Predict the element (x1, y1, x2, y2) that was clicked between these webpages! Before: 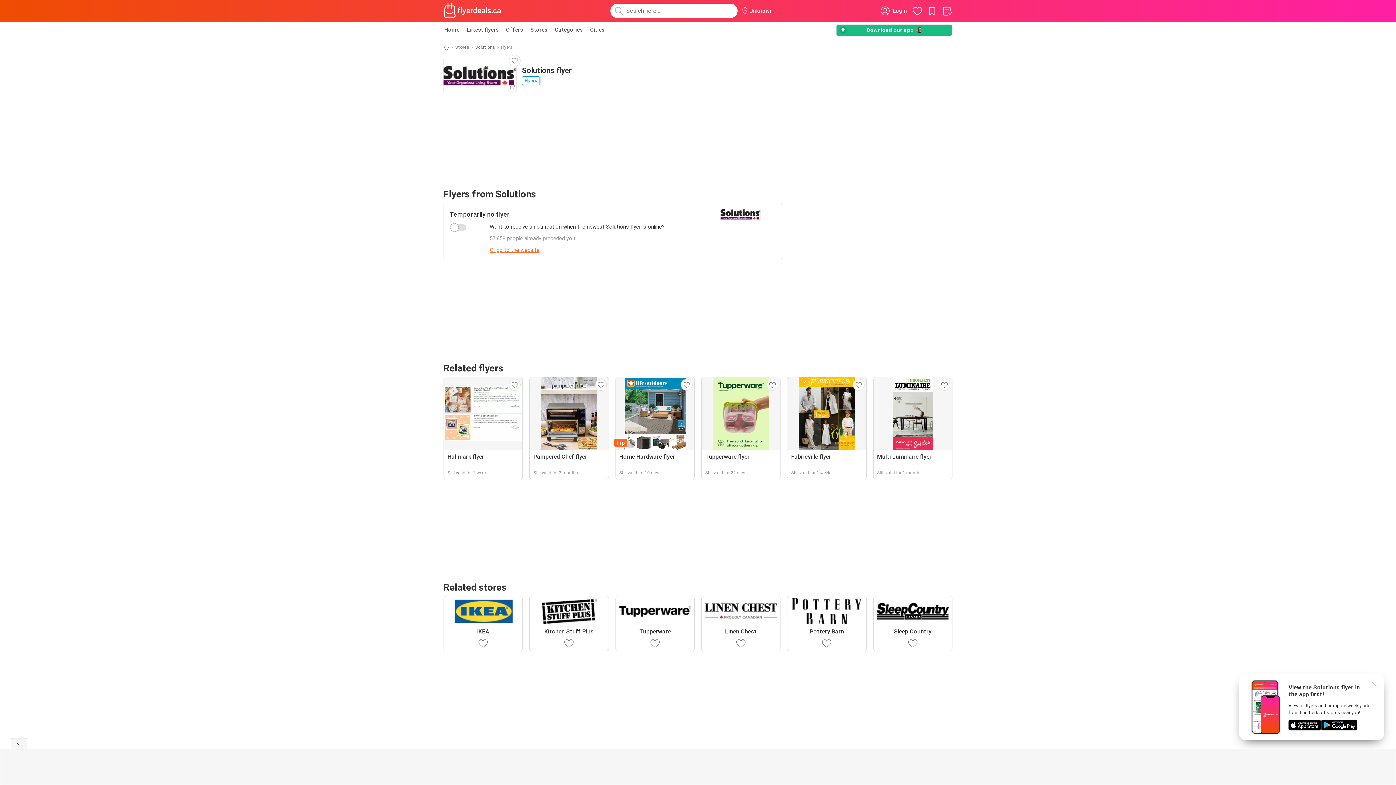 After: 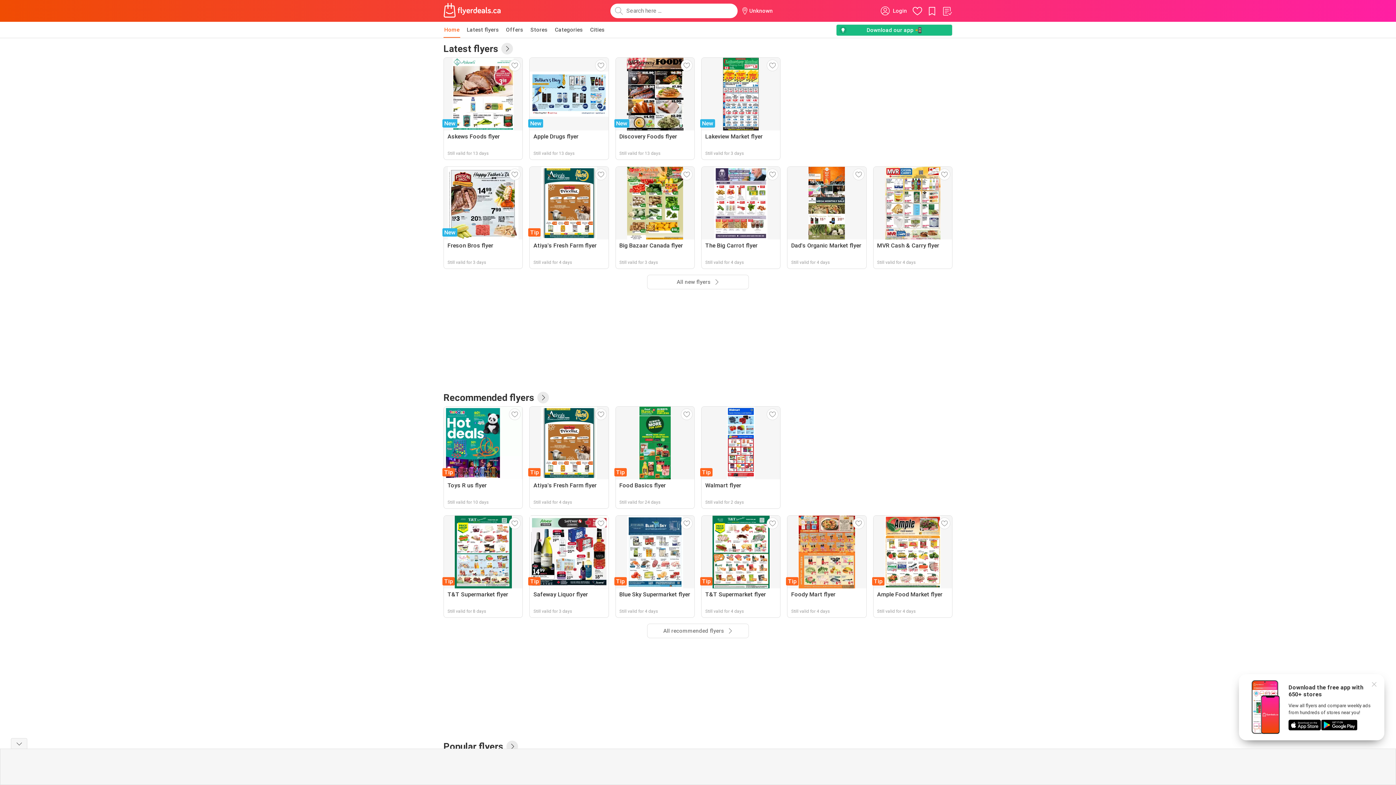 Action: bbox: (443, 44, 449, 50)